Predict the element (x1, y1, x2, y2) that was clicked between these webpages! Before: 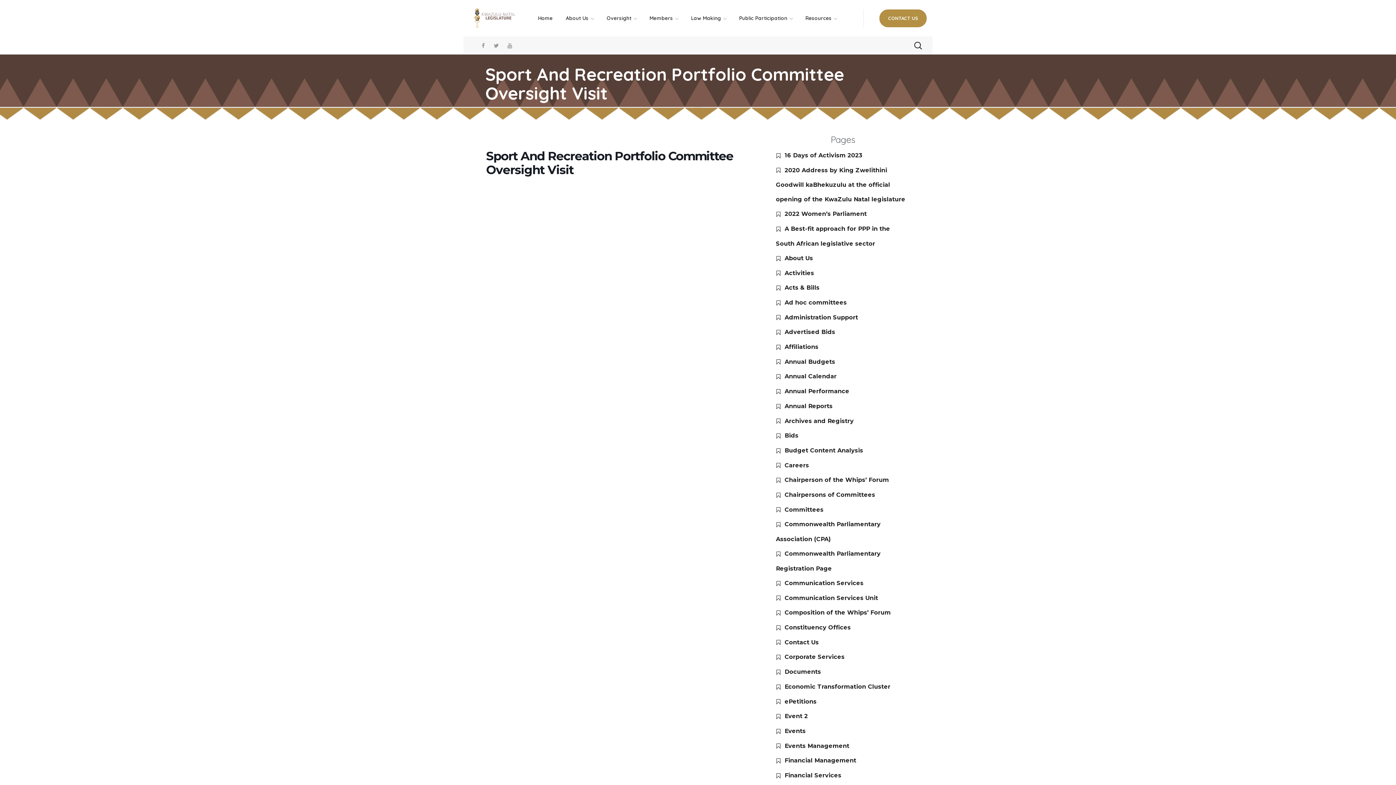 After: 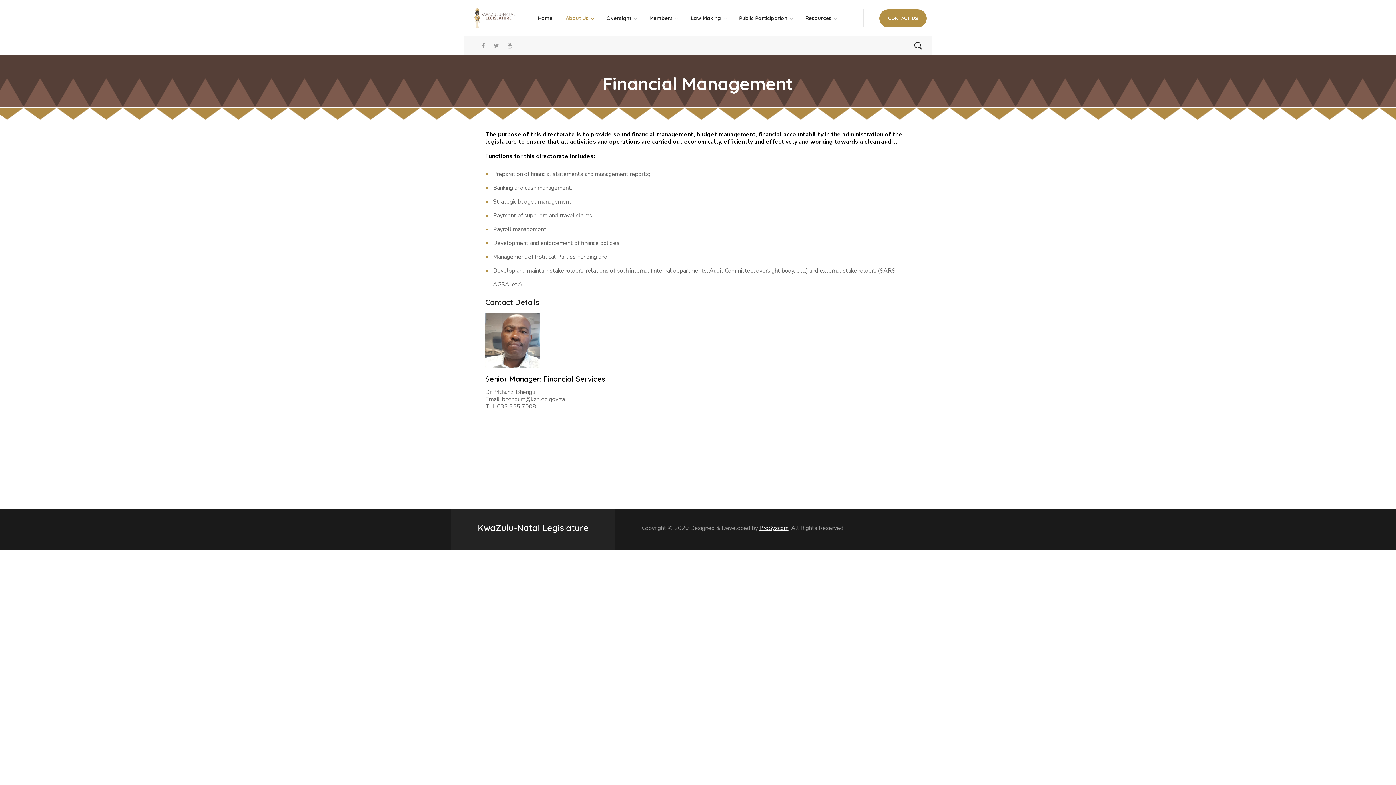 Action: label: Financial Management bbox: (776, 757, 856, 764)